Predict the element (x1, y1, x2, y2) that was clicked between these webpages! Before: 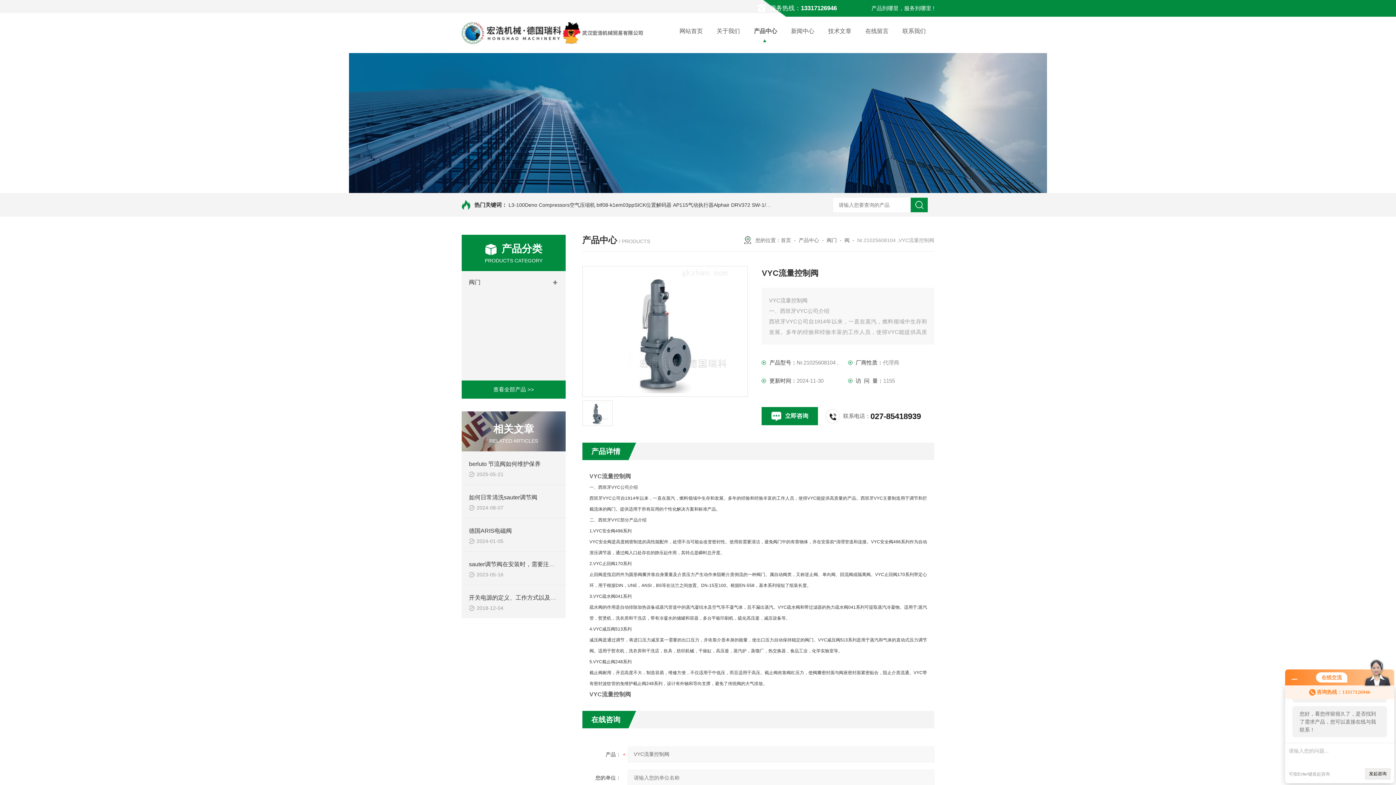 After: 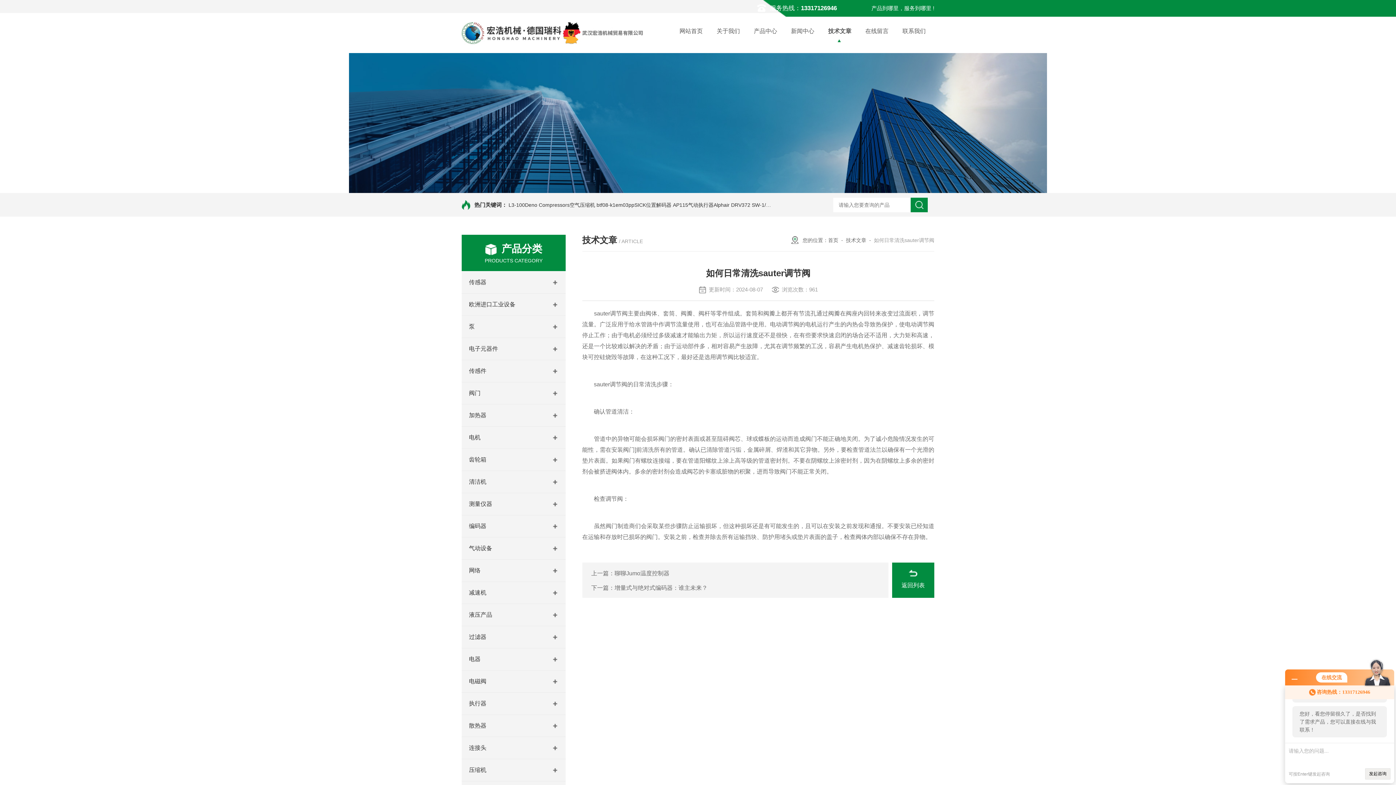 Action: bbox: (469, 494, 537, 500) label: 如何日常清洗sauter调节阀